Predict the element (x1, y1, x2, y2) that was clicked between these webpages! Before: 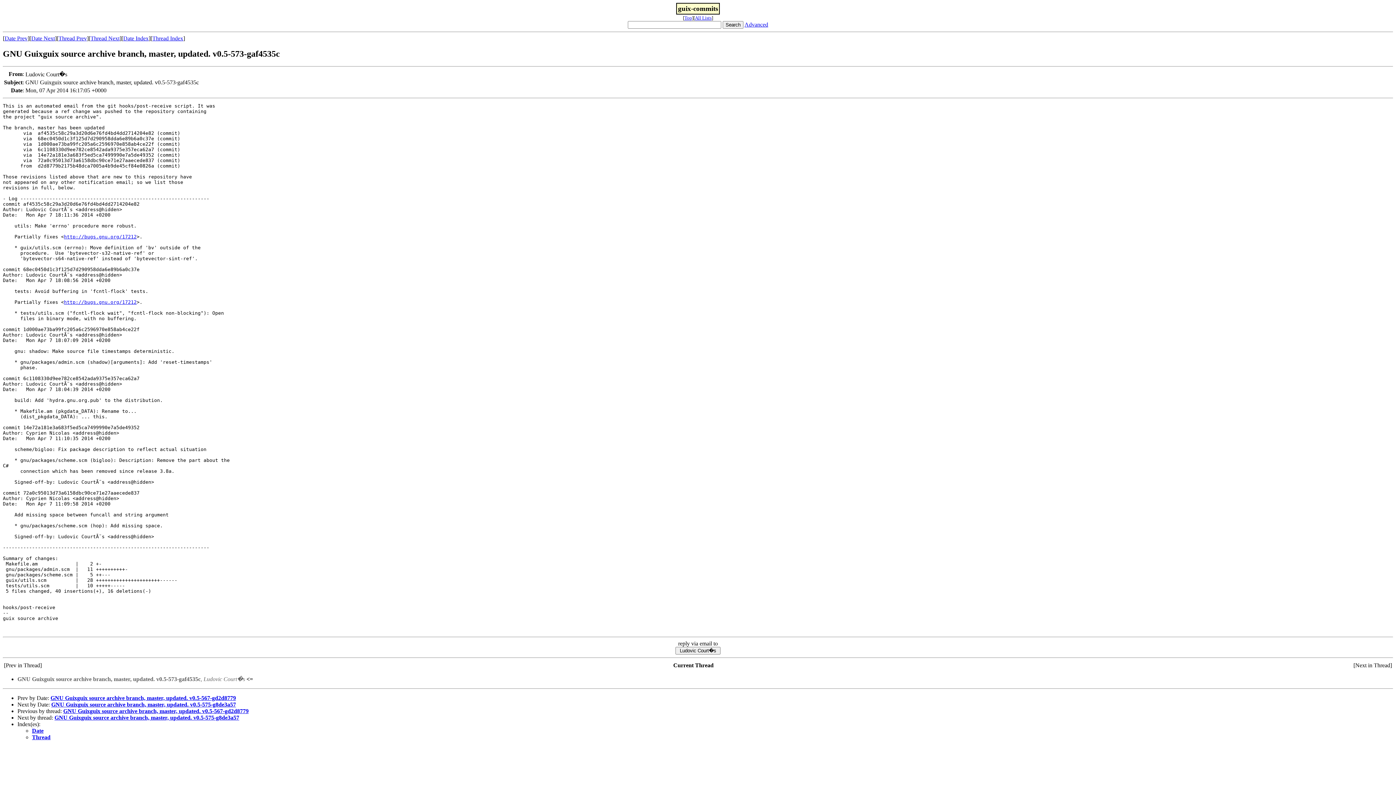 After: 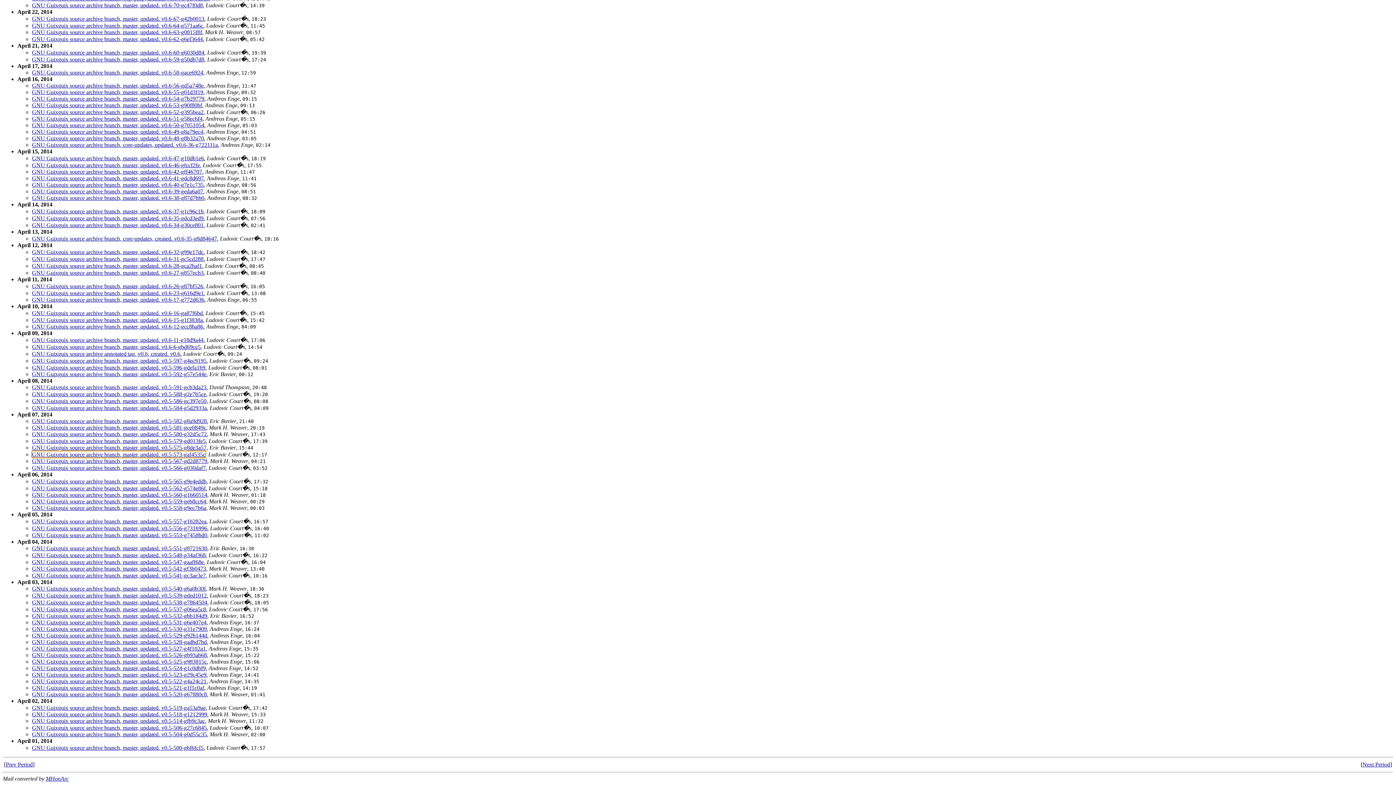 Action: label: Date bbox: (32, 727, 43, 734)